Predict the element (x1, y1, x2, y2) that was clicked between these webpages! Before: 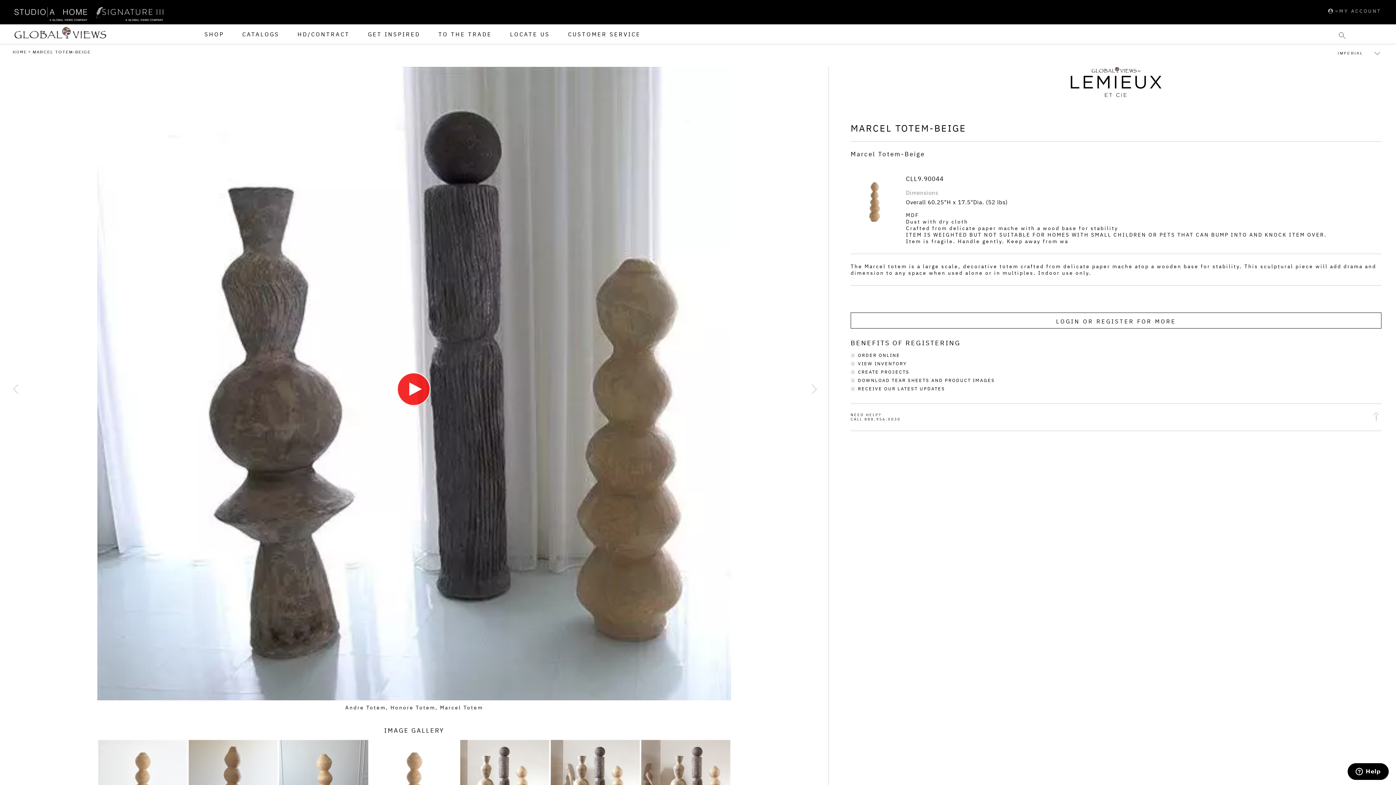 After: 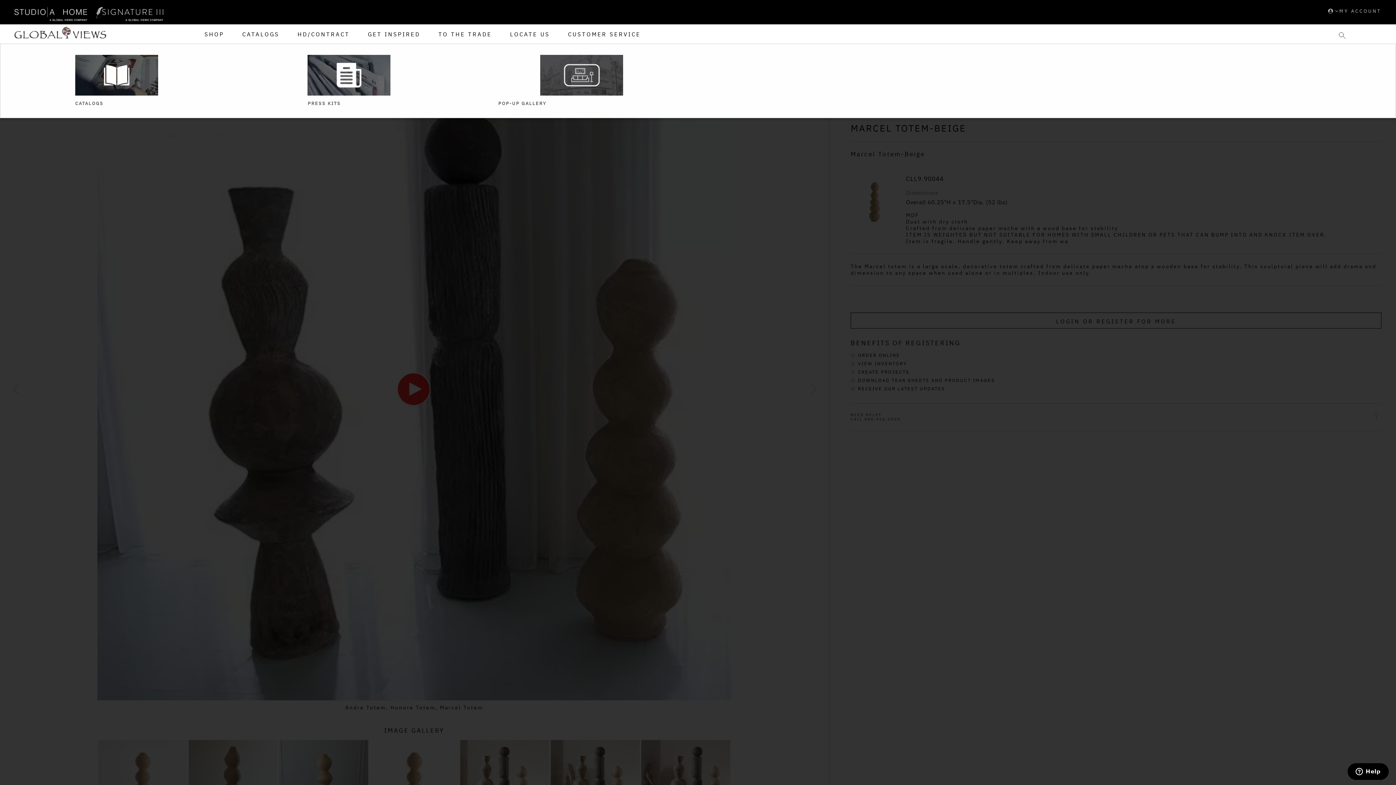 Action: bbox: (235, 24, 286, 43) label: CATALOGS